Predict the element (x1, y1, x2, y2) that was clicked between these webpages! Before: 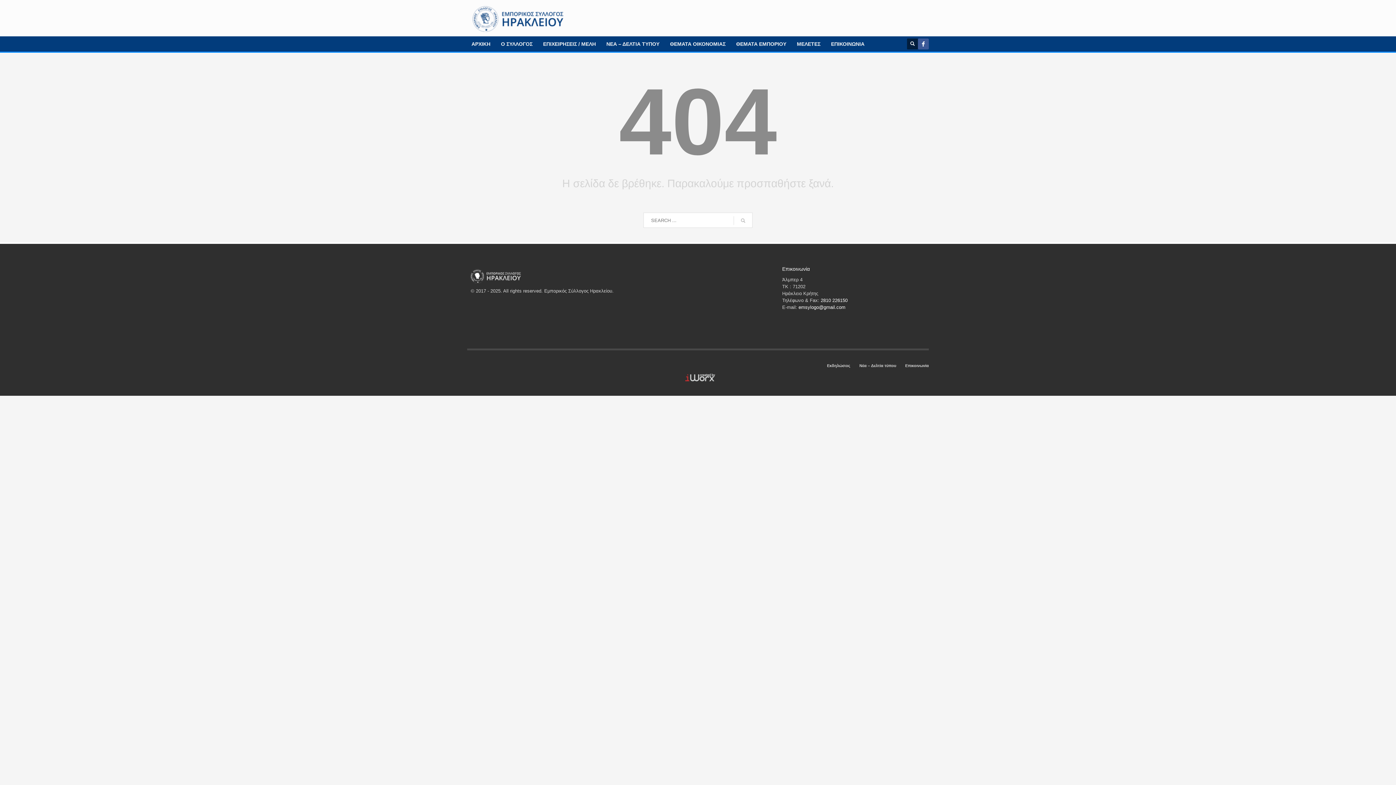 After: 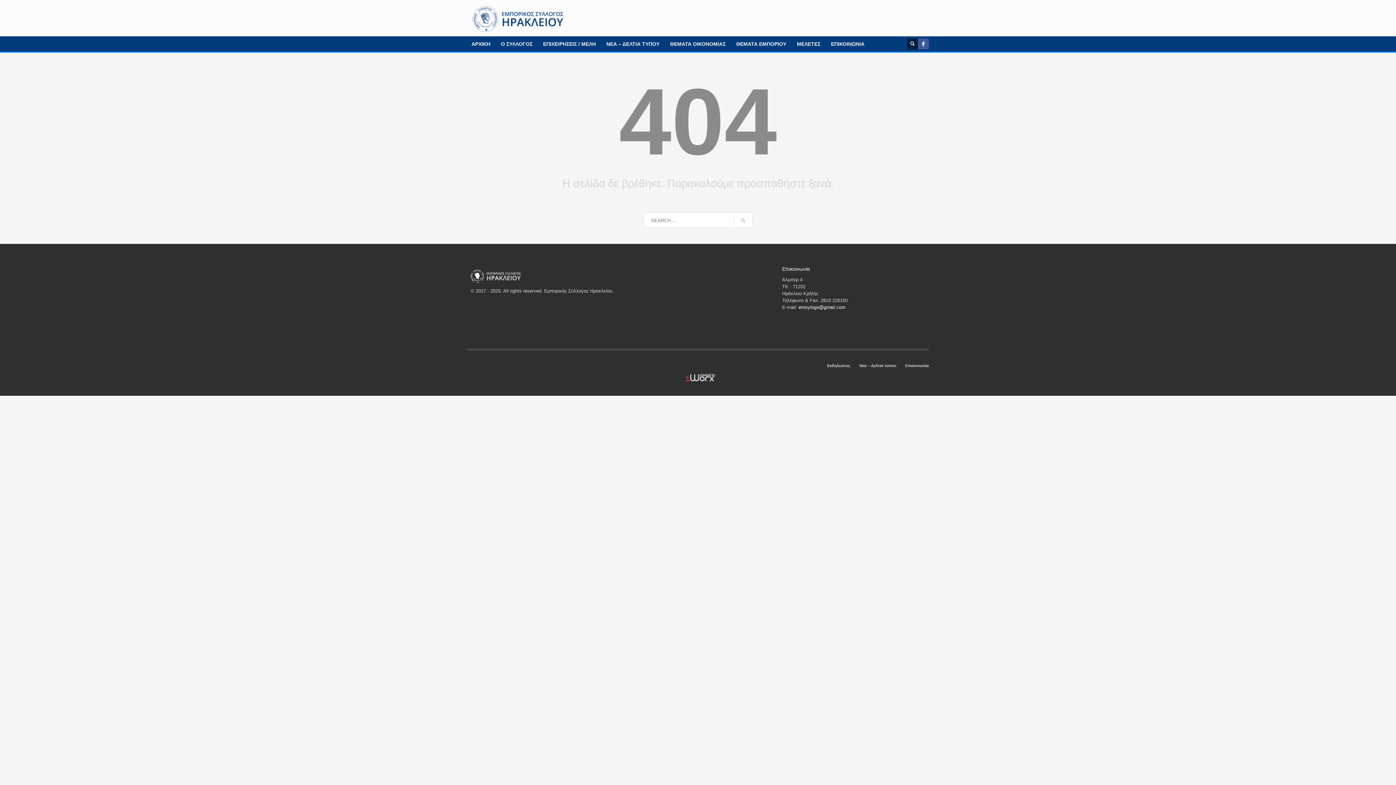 Action: label: 2810 226150 bbox: (820, 297, 847, 303)